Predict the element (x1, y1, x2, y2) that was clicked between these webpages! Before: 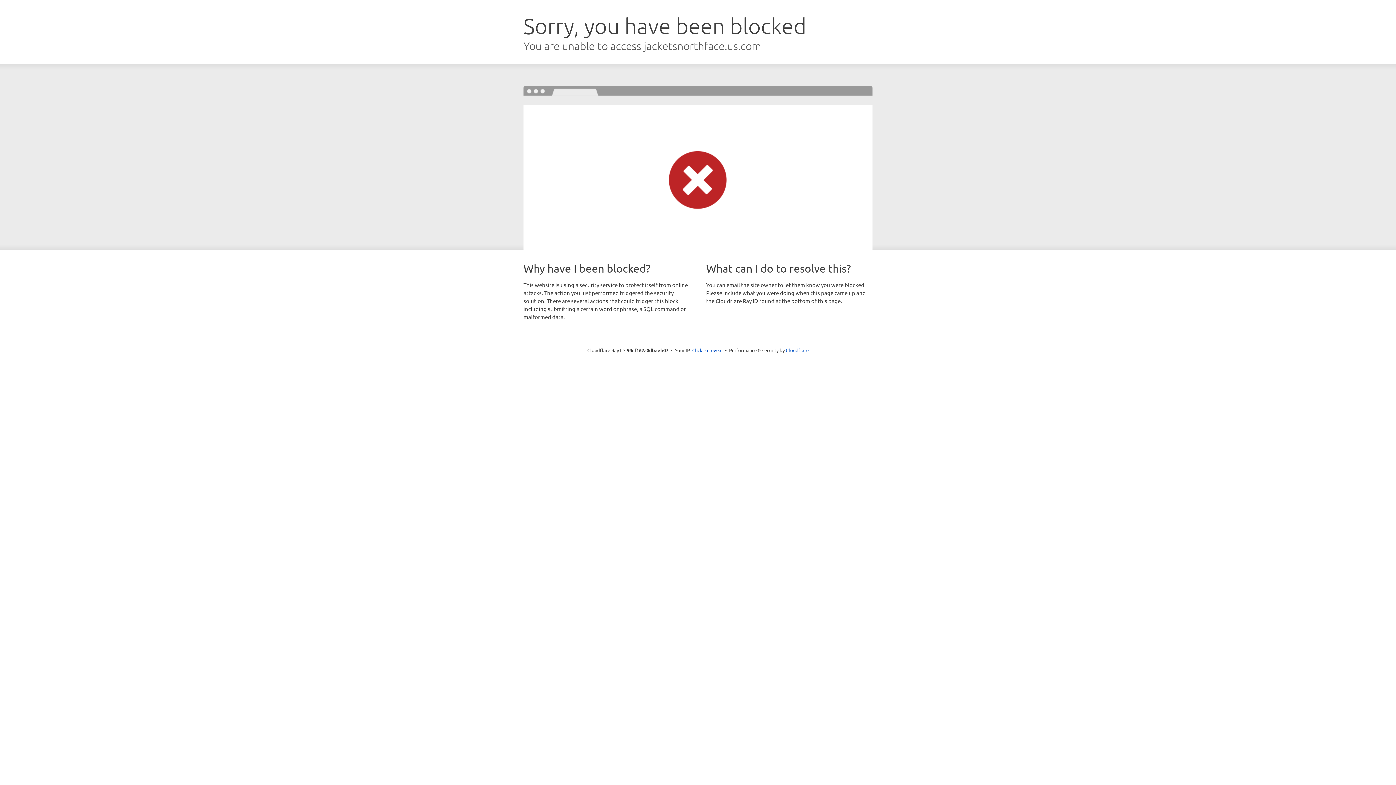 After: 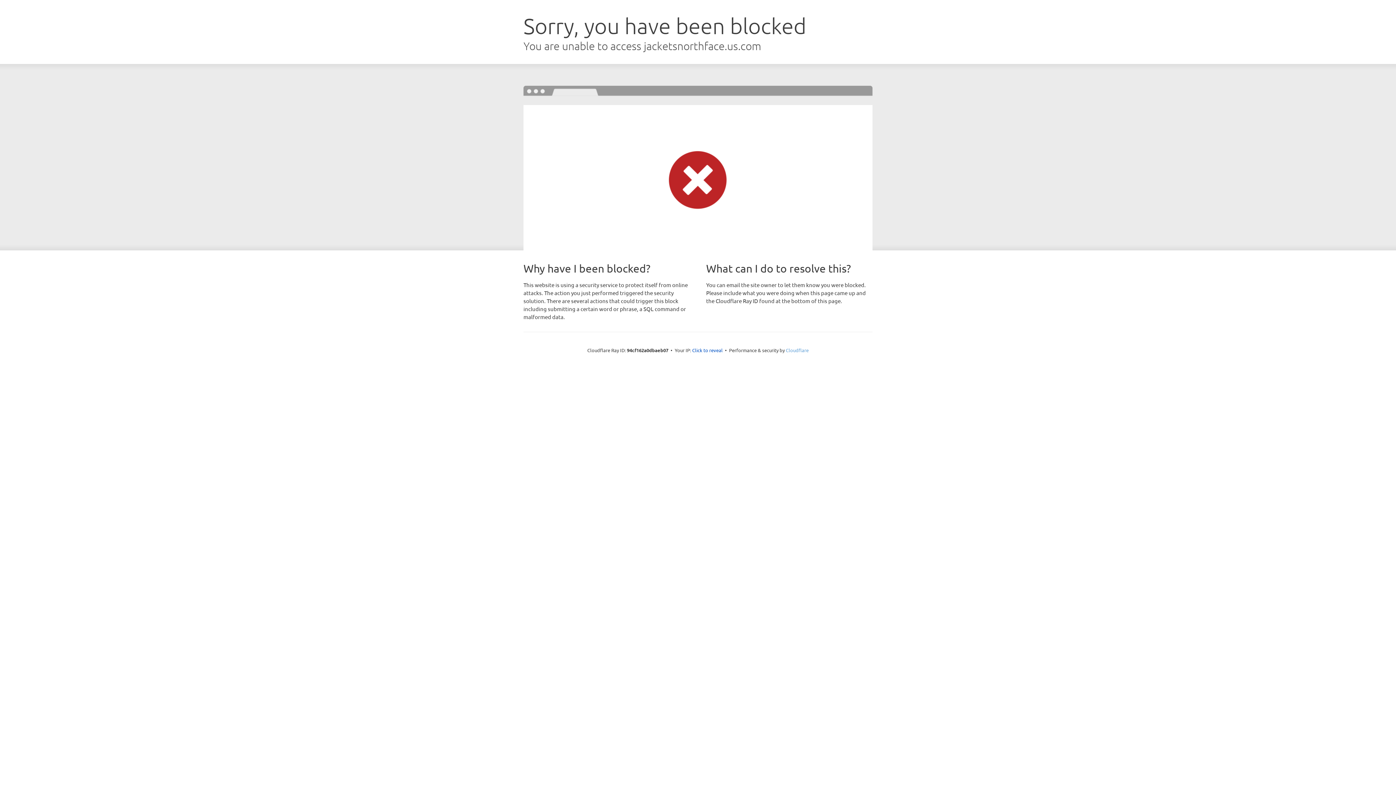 Action: label: Cloudflare bbox: (786, 347, 808, 353)